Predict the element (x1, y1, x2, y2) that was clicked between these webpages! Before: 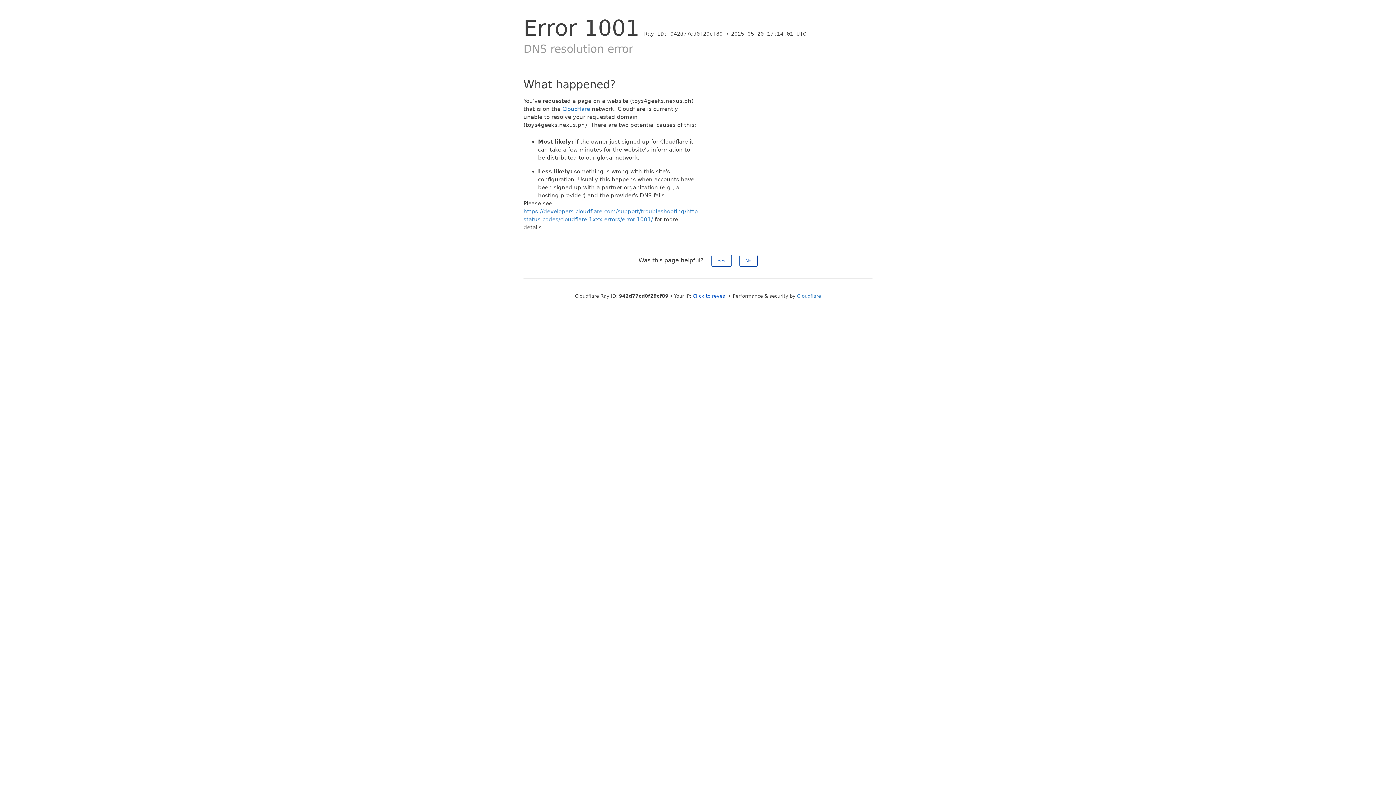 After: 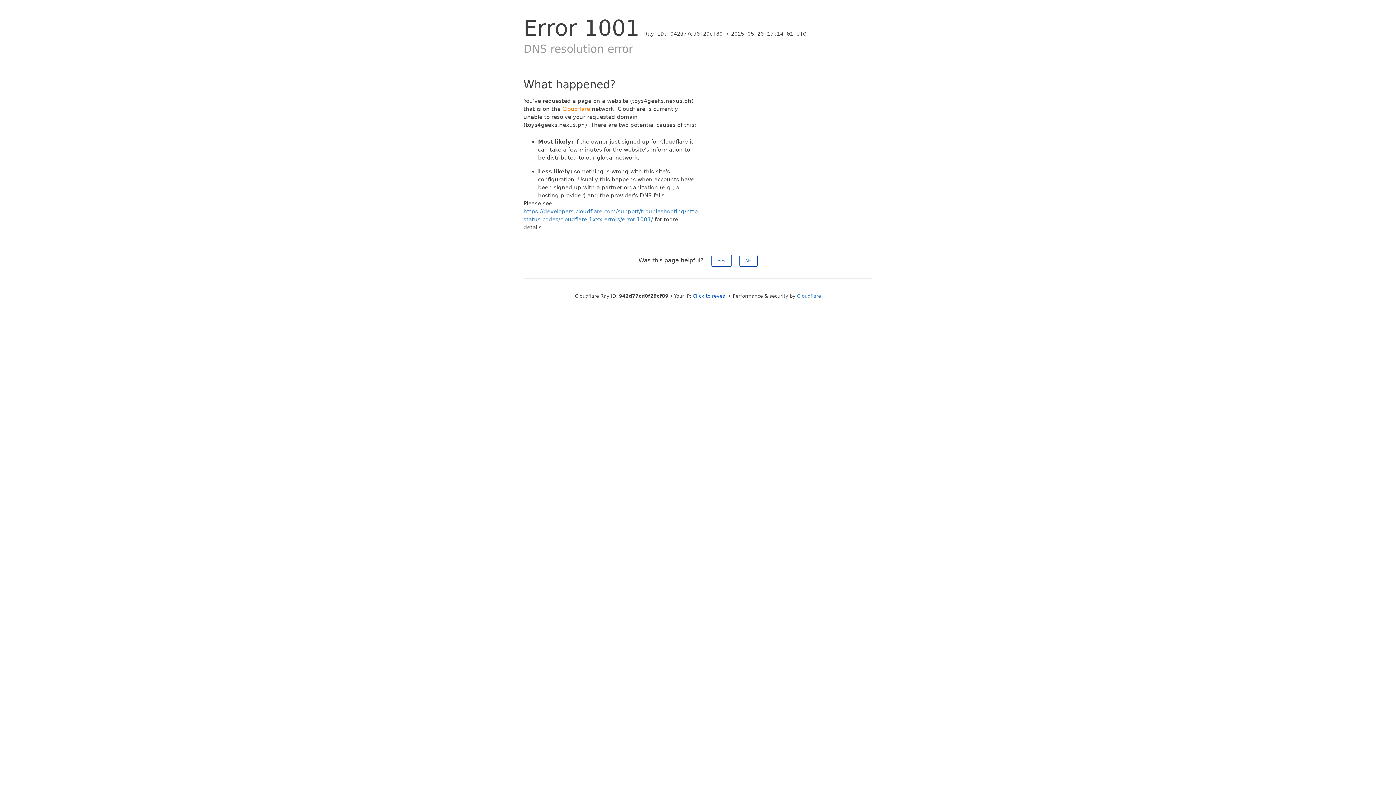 Action: bbox: (562, 105, 590, 112) label: Cloudflare